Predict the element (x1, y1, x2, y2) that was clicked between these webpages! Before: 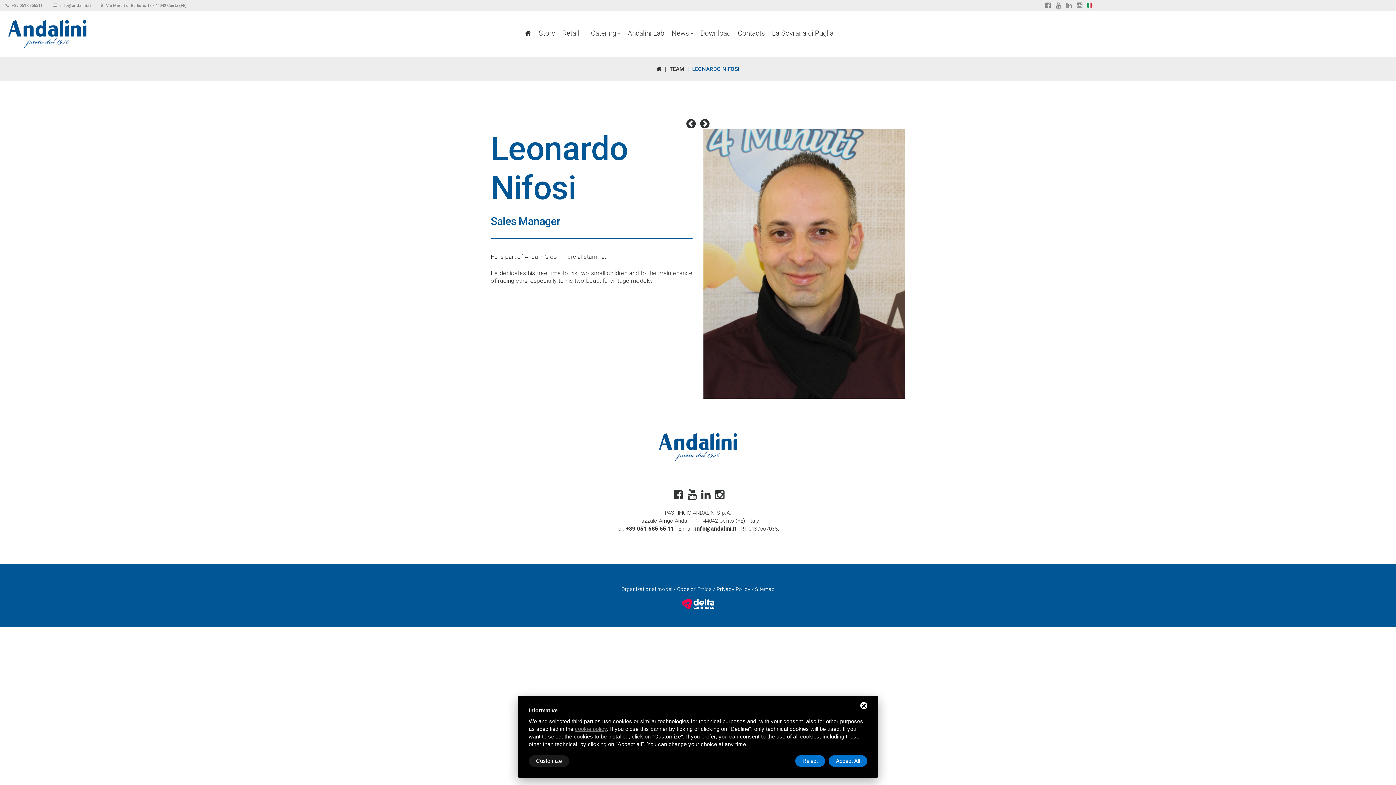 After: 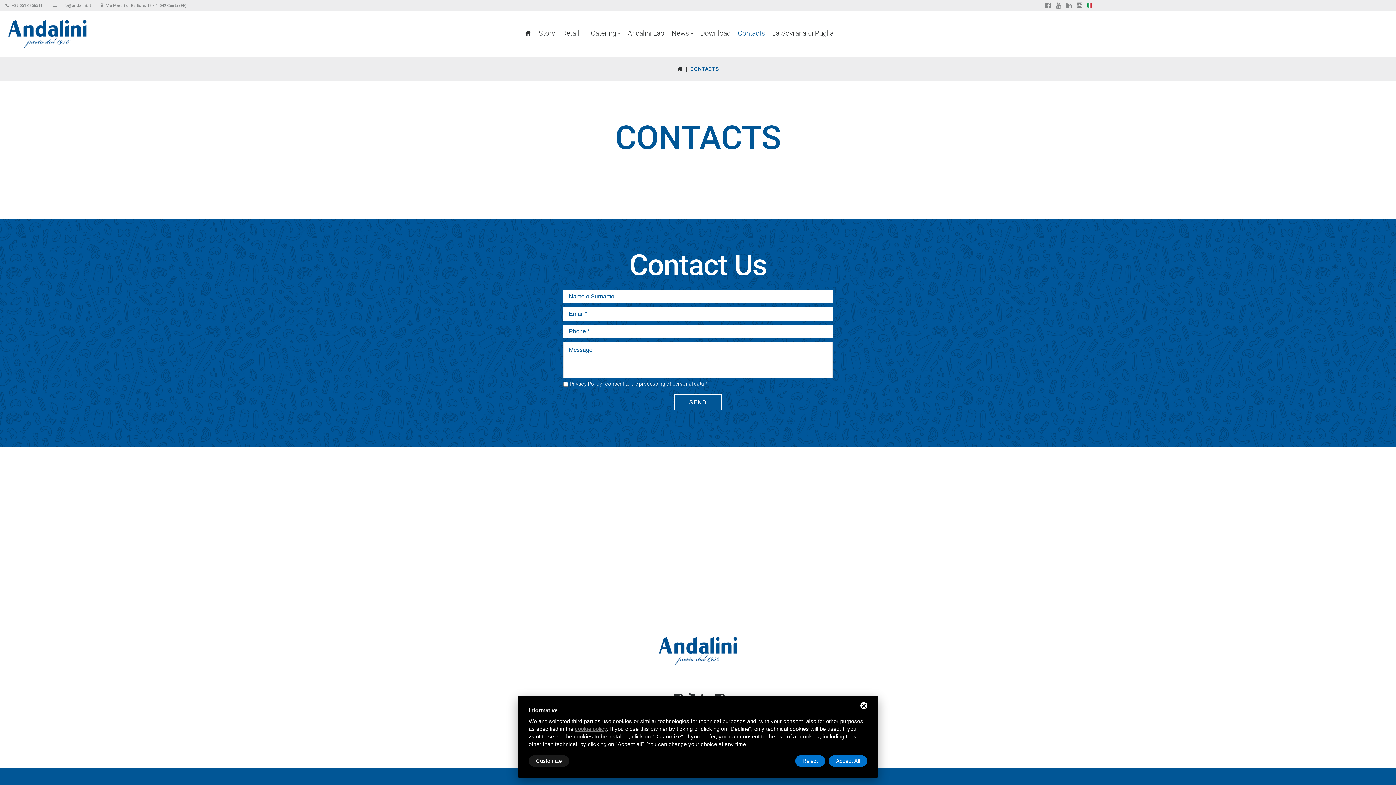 Action: bbox: (738, 10, 765, 57) label: Contacts